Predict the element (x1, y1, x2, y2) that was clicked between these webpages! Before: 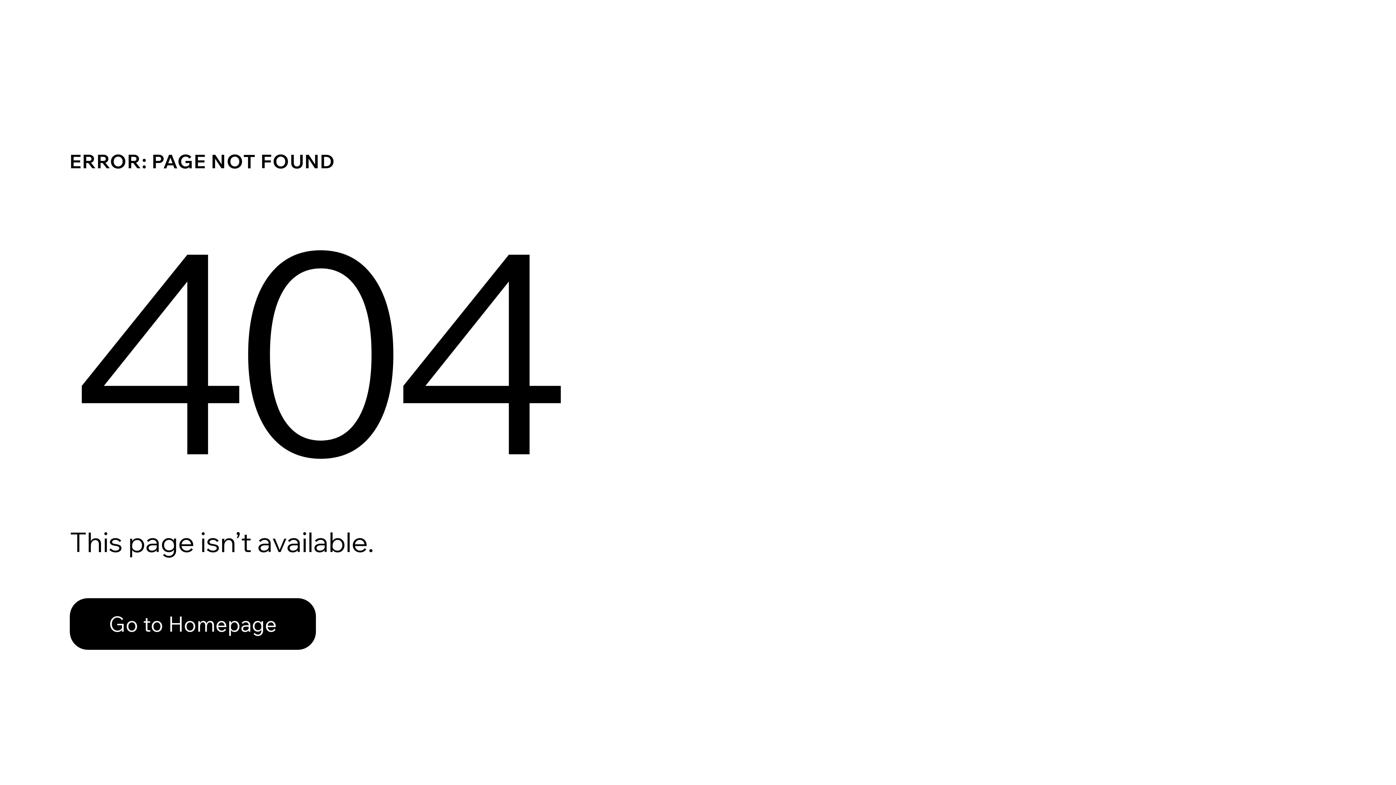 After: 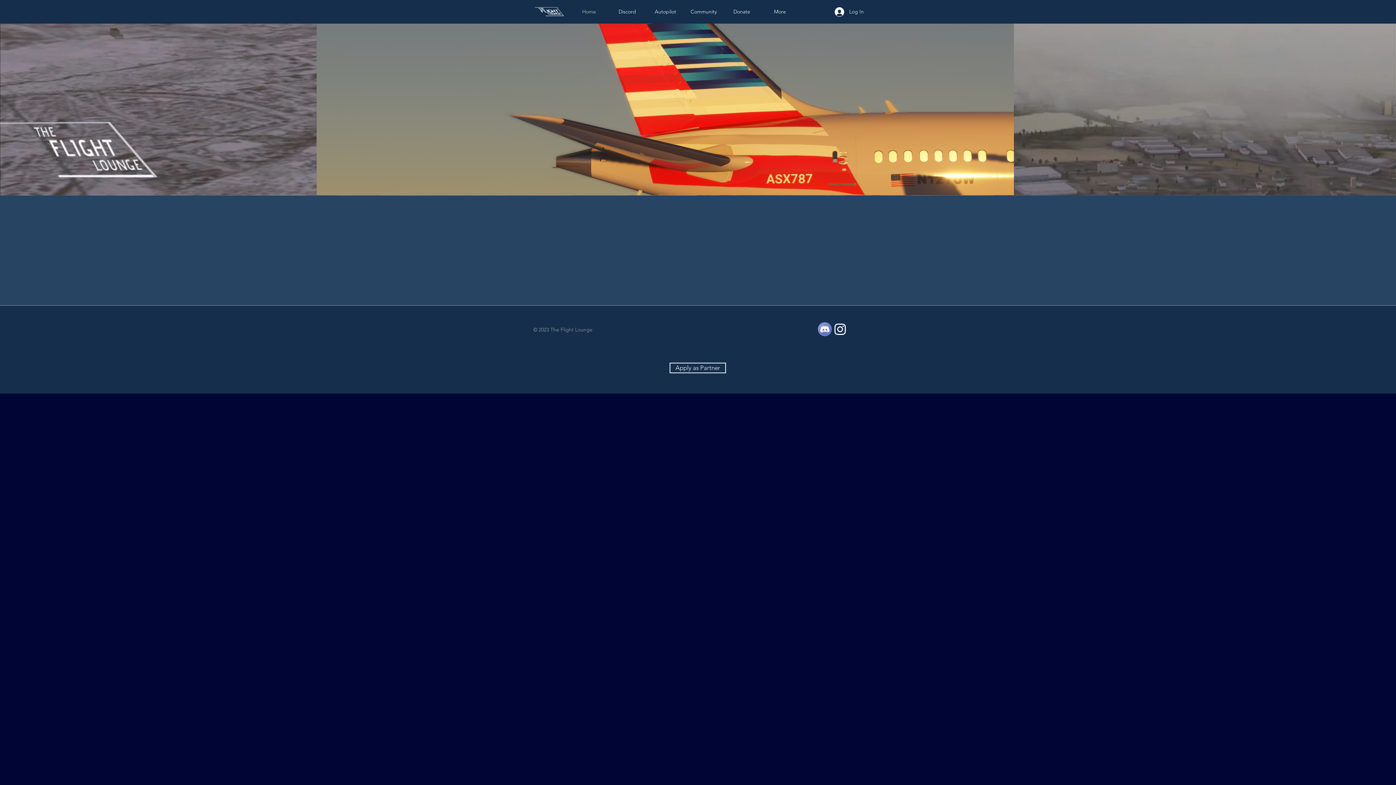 Action: label: Go to Homepage bbox: (69, 582, 768, 659)